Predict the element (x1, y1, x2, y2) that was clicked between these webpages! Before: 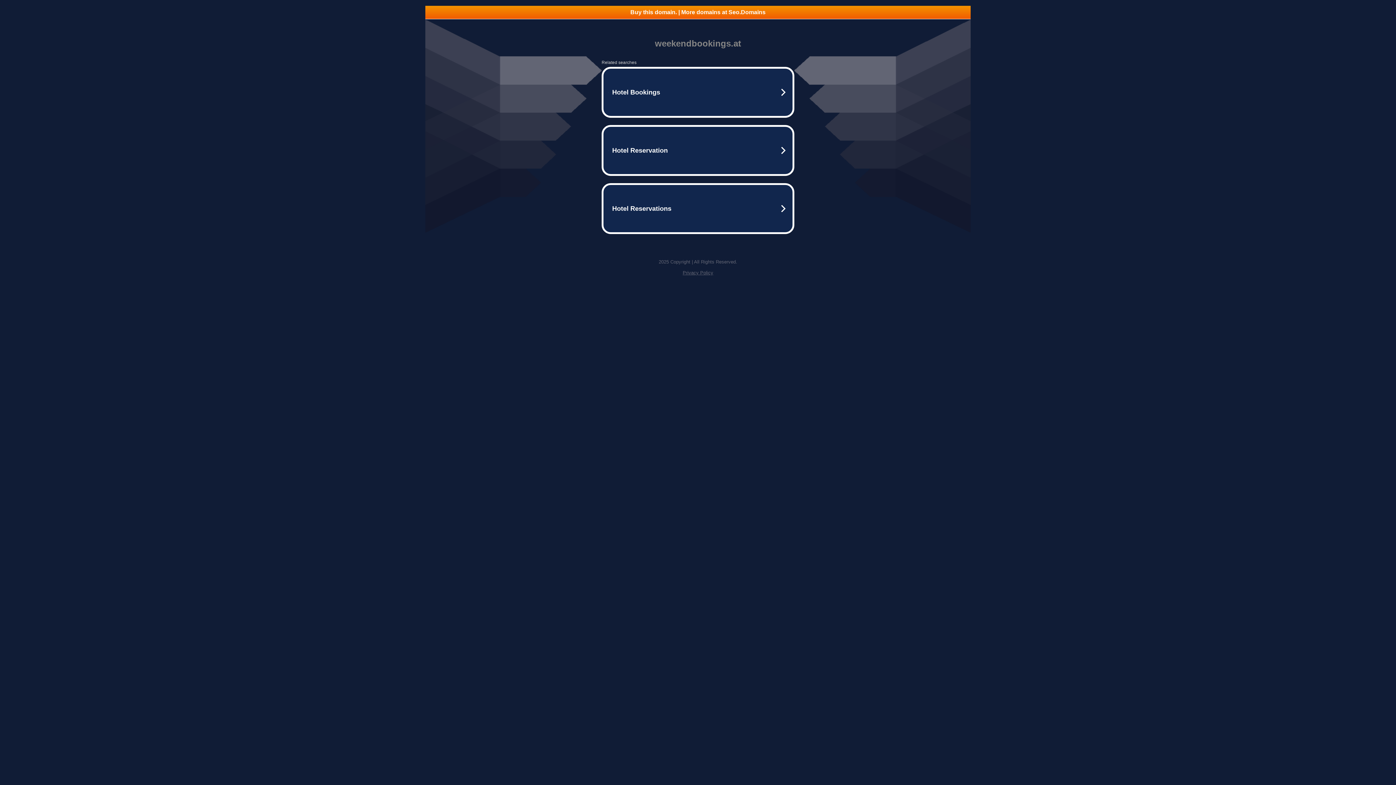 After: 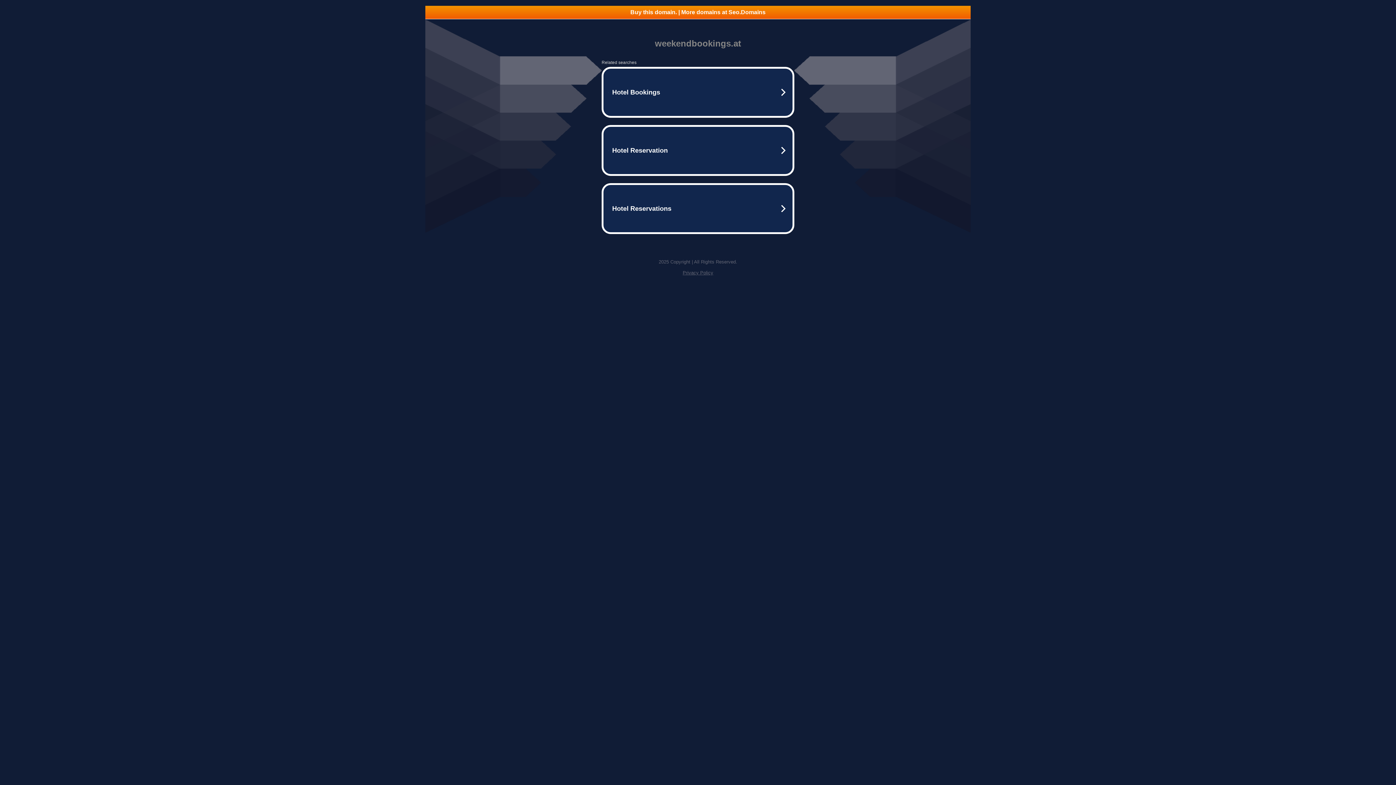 Action: bbox: (425, 5, 970, 18) label: Buy this domain. | More domains at Seo.Domains